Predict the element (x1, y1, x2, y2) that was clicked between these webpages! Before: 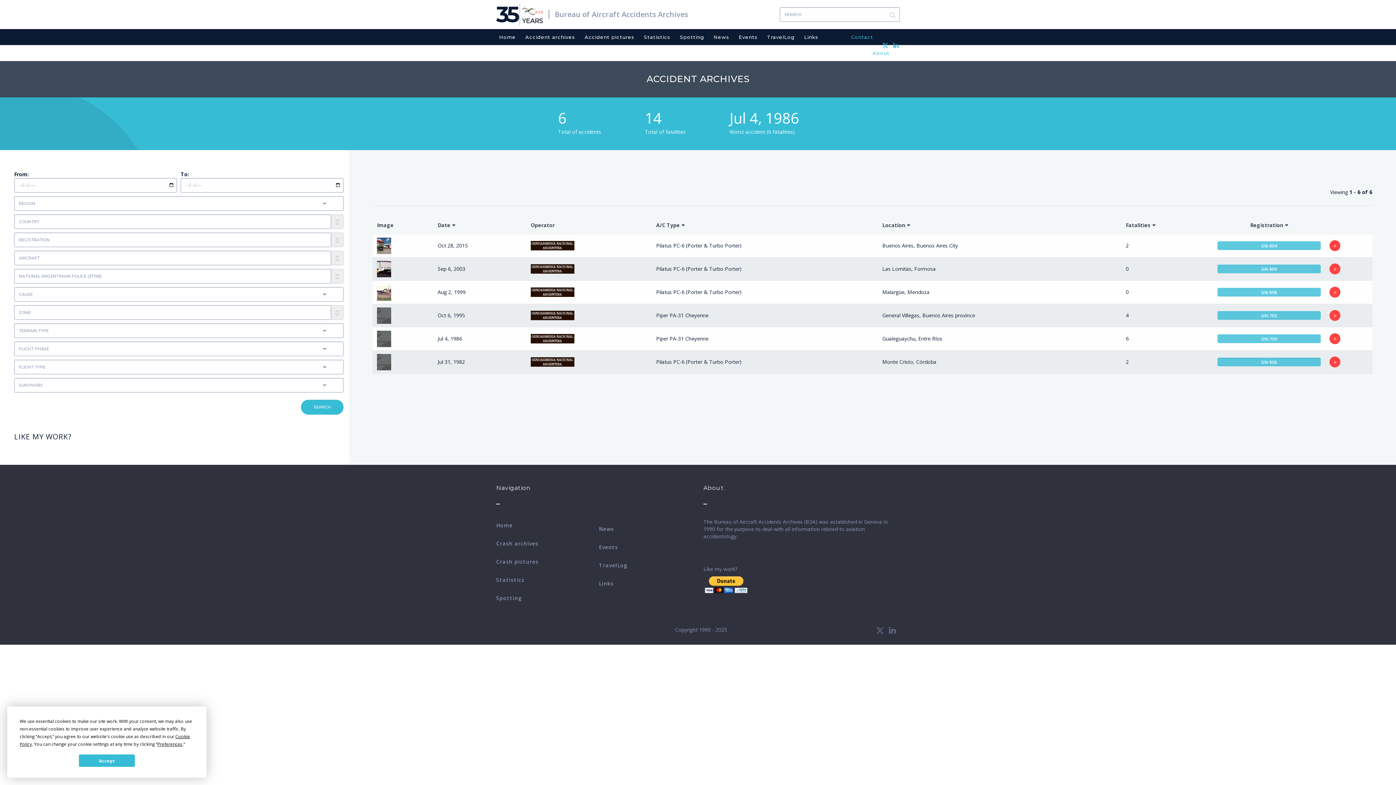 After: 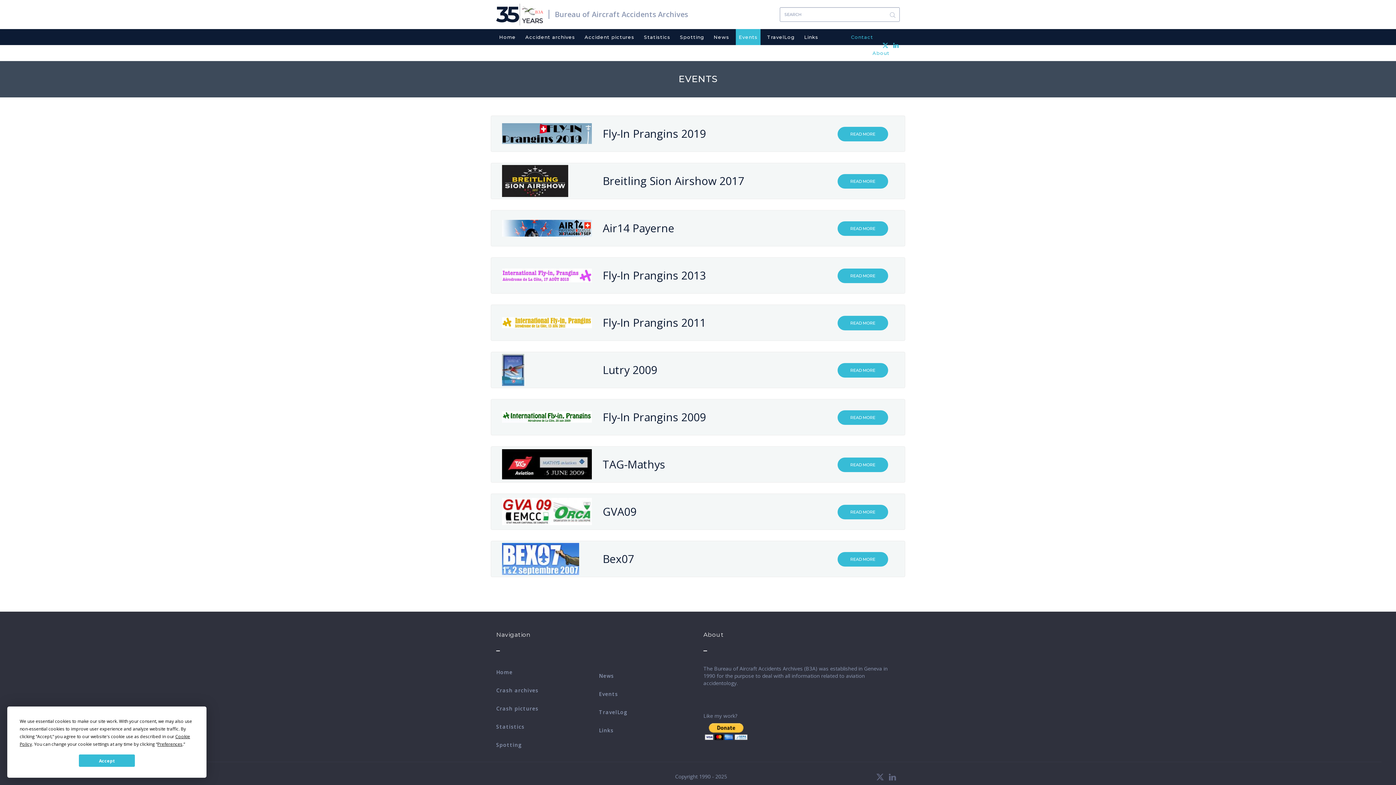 Action: bbox: (736, 29, 760, 45) label: Events